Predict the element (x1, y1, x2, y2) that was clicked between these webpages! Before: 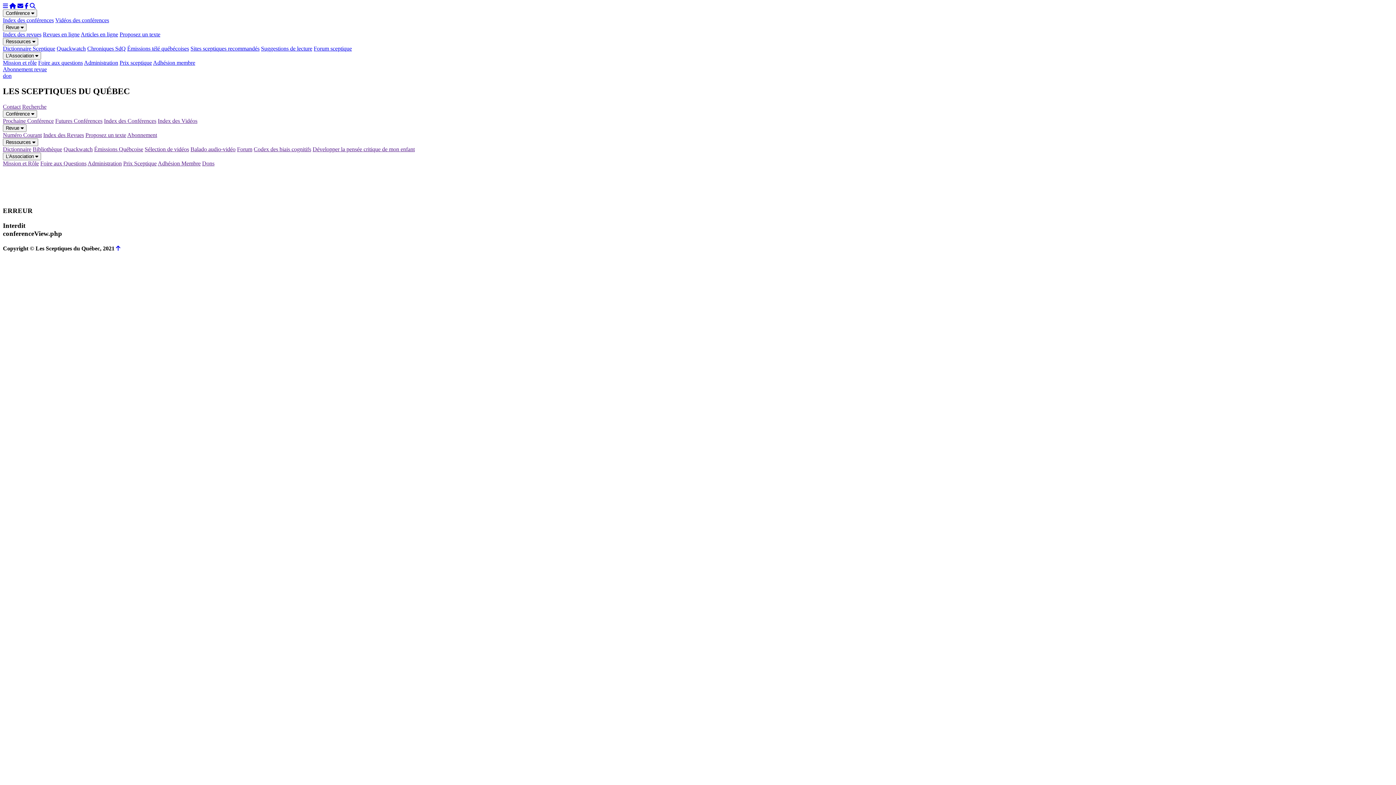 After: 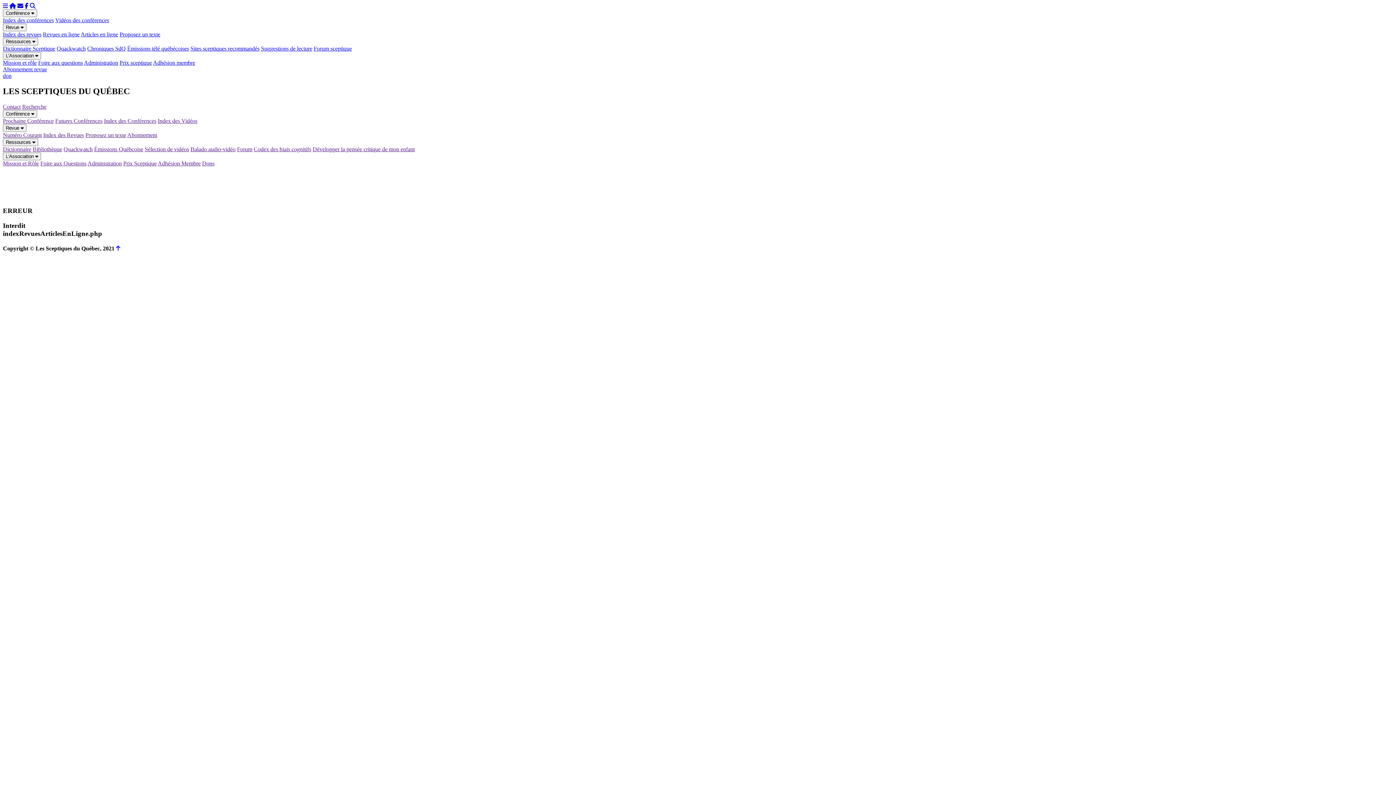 Action: label: Articles en ligne bbox: (80, 31, 118, 37)